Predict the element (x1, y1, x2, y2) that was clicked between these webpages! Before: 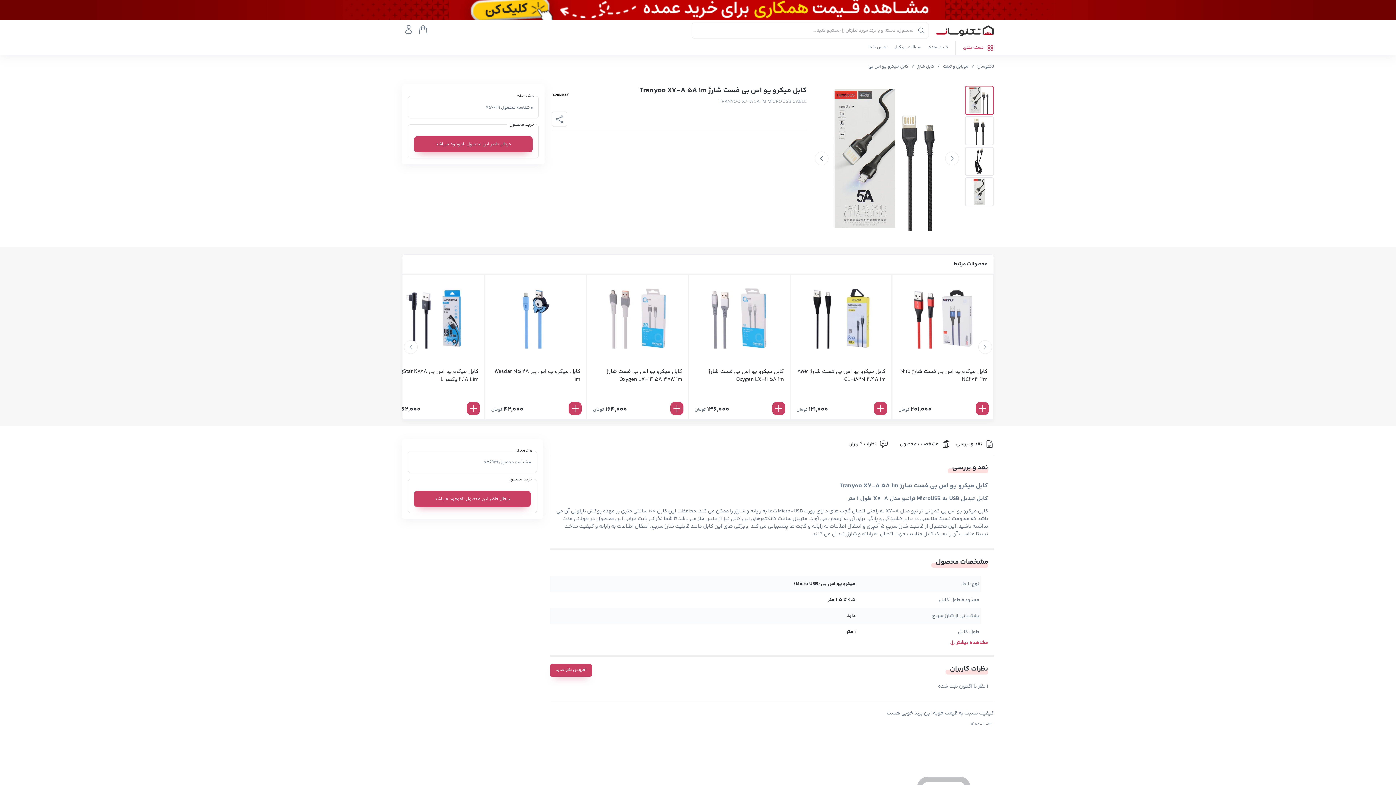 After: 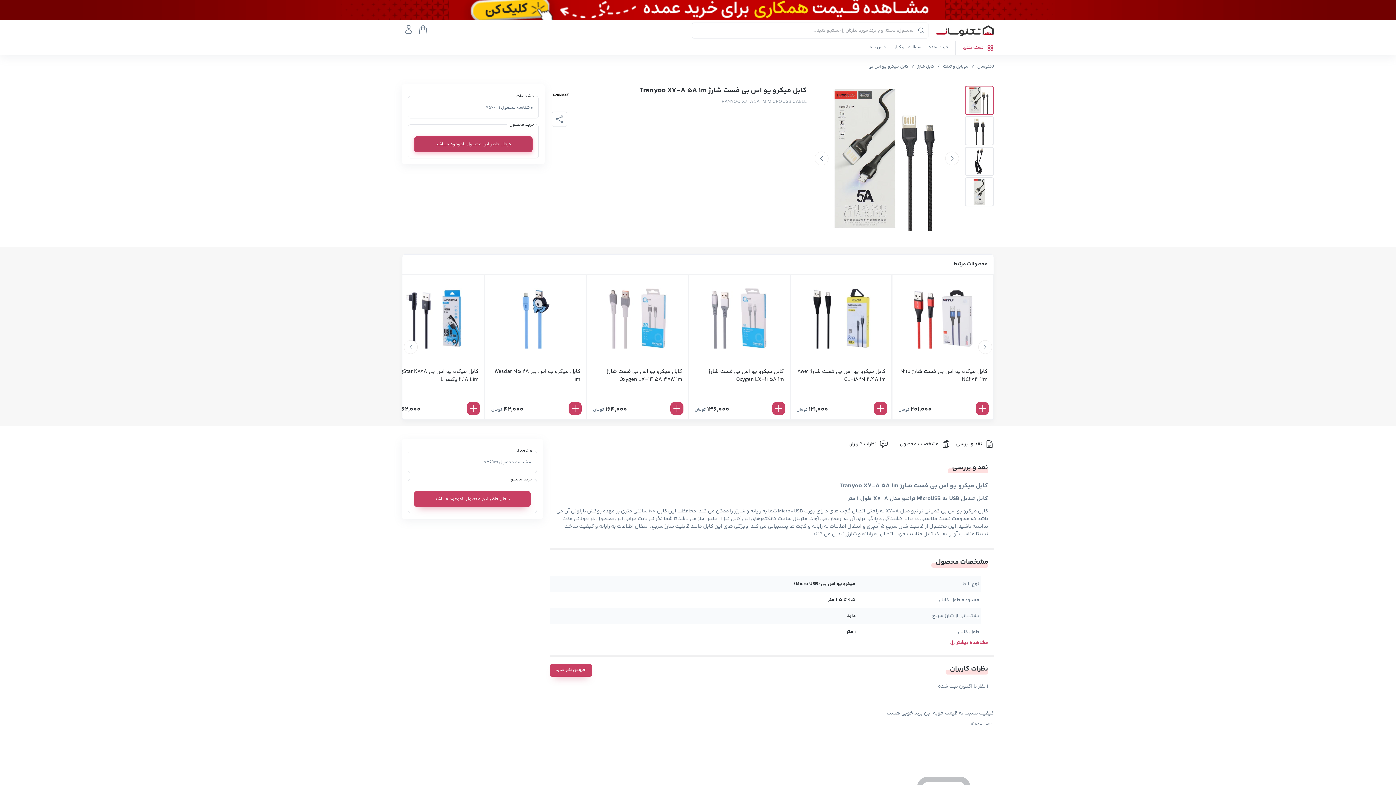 Action: label: درحال حاضر این محصول ناموجود میباشد bbox: (414, 136, 532, 152)